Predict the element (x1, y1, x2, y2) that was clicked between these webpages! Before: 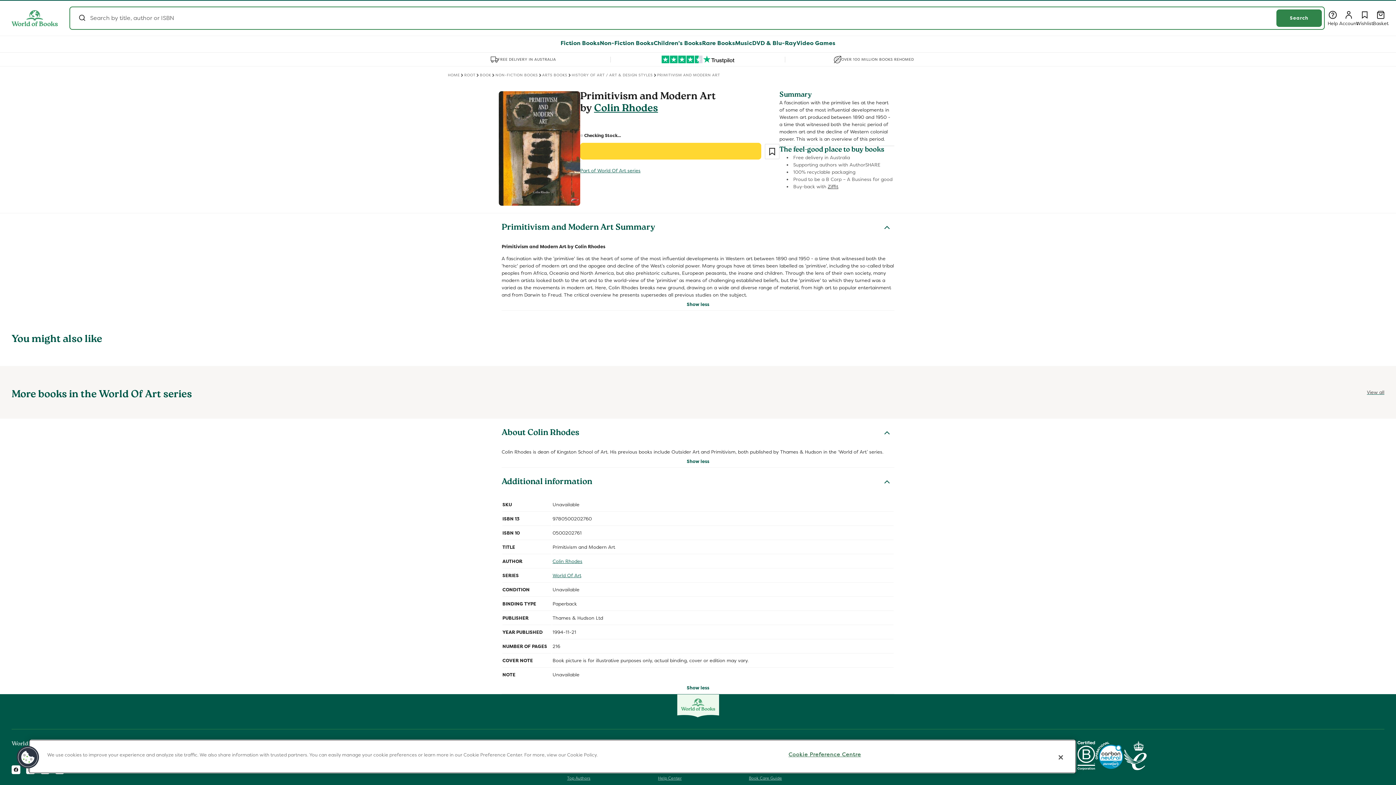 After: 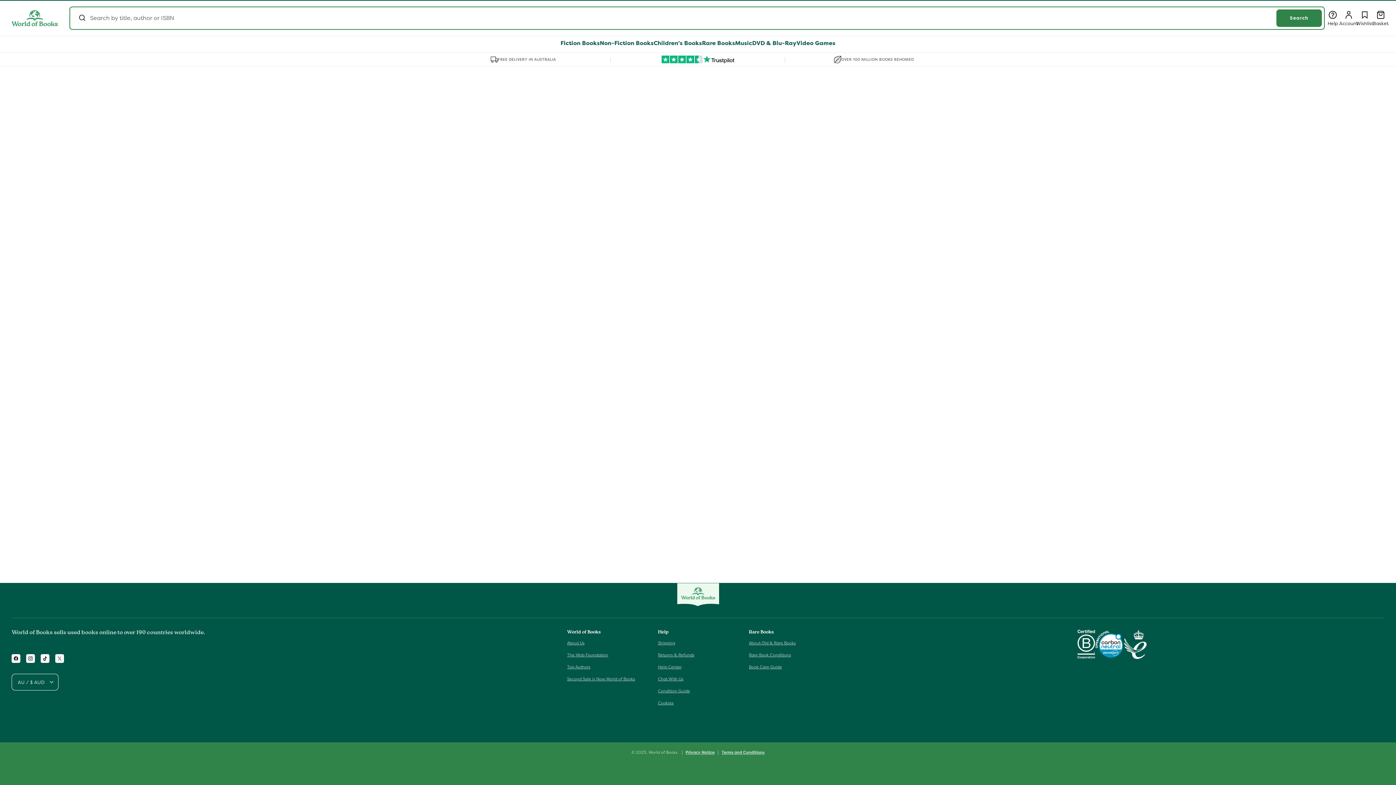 Action: label: Wishlist
Wishlist bbox: (1357, 10, 1373, 26)